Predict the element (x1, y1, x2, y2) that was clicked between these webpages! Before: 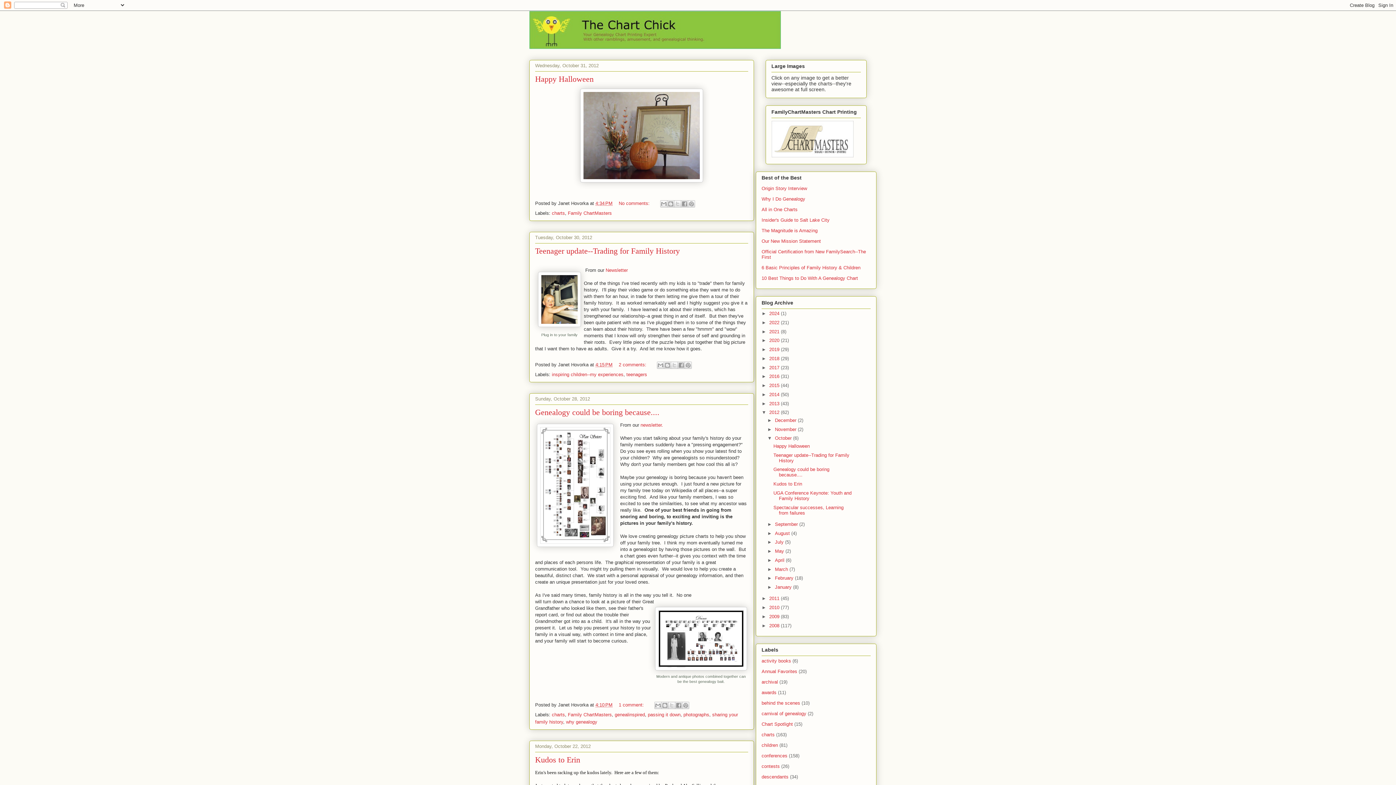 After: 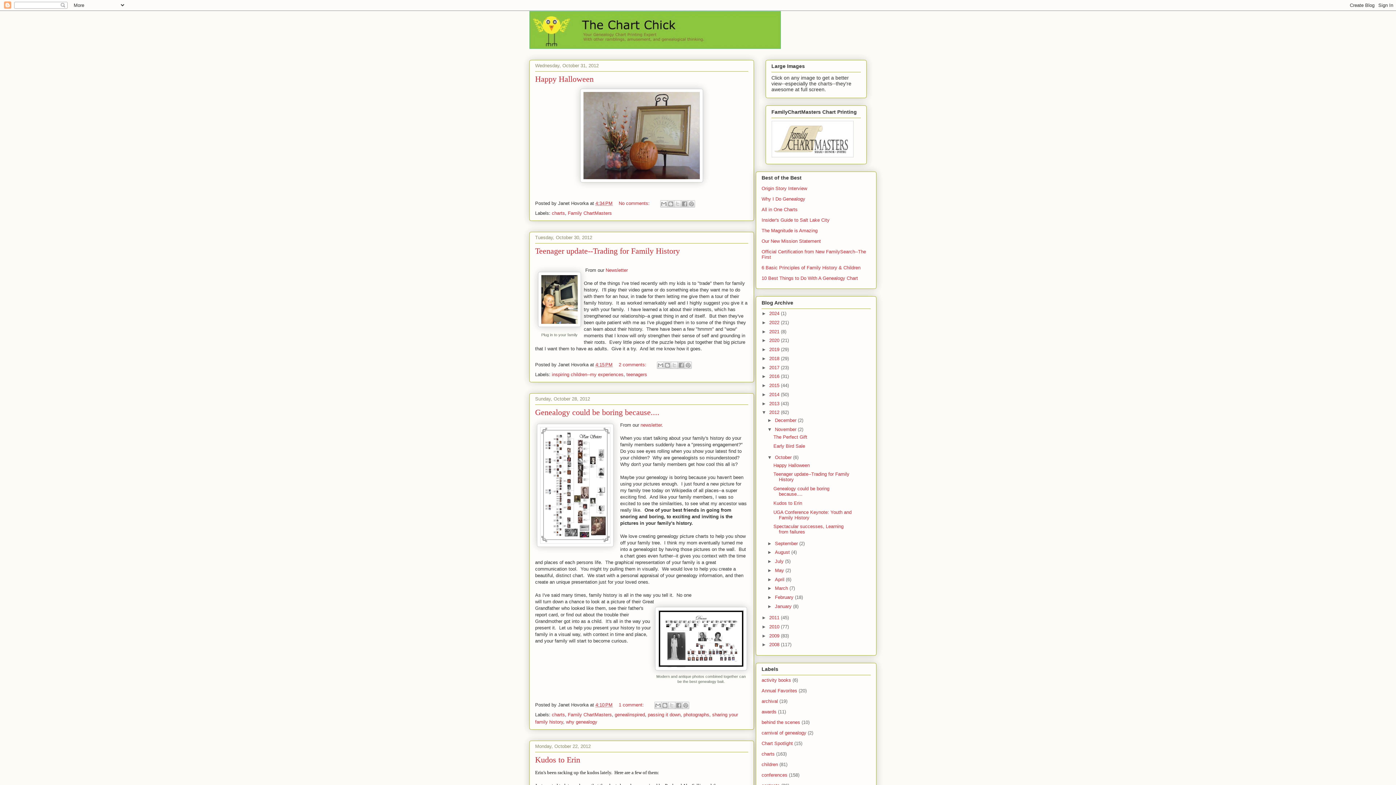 Action: bbox: (767, 426, 775, 432) label: ►  